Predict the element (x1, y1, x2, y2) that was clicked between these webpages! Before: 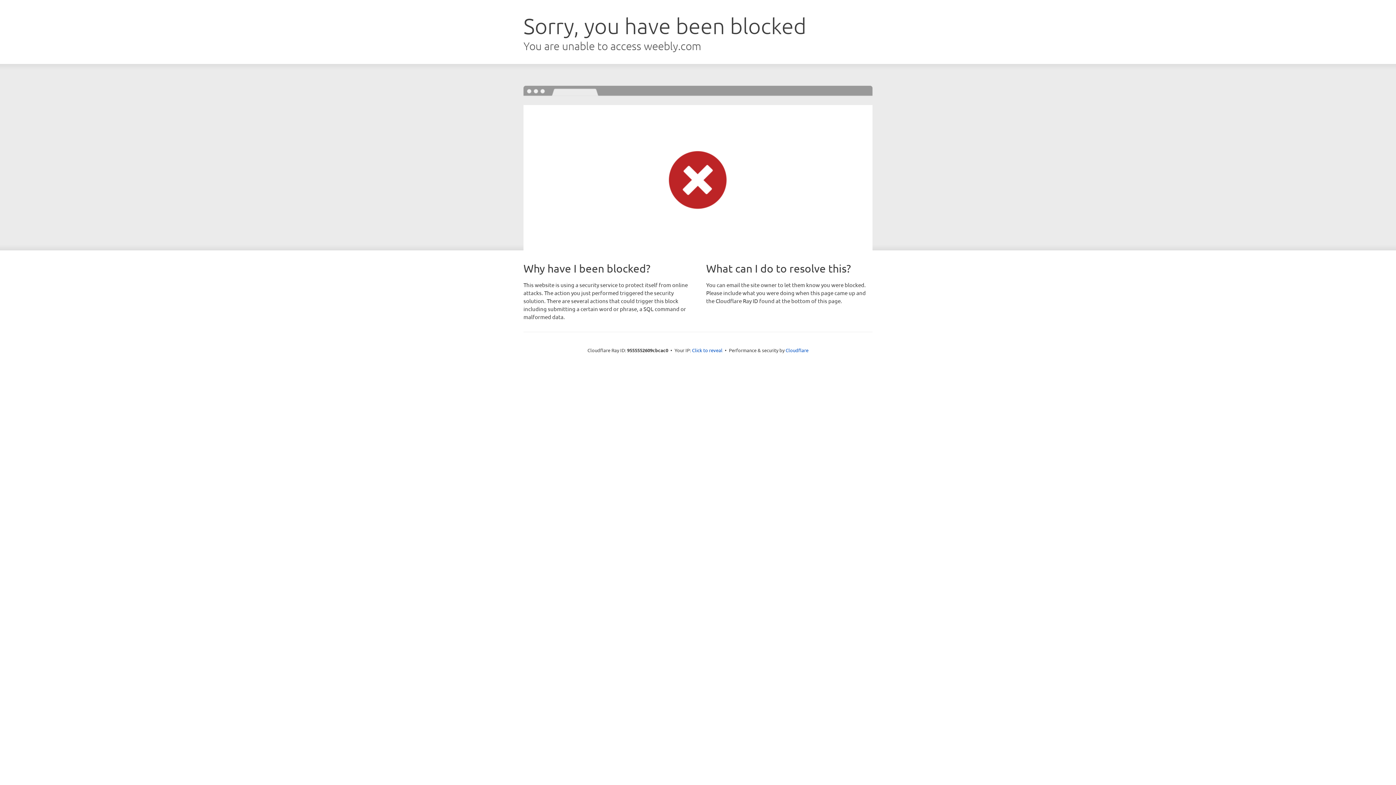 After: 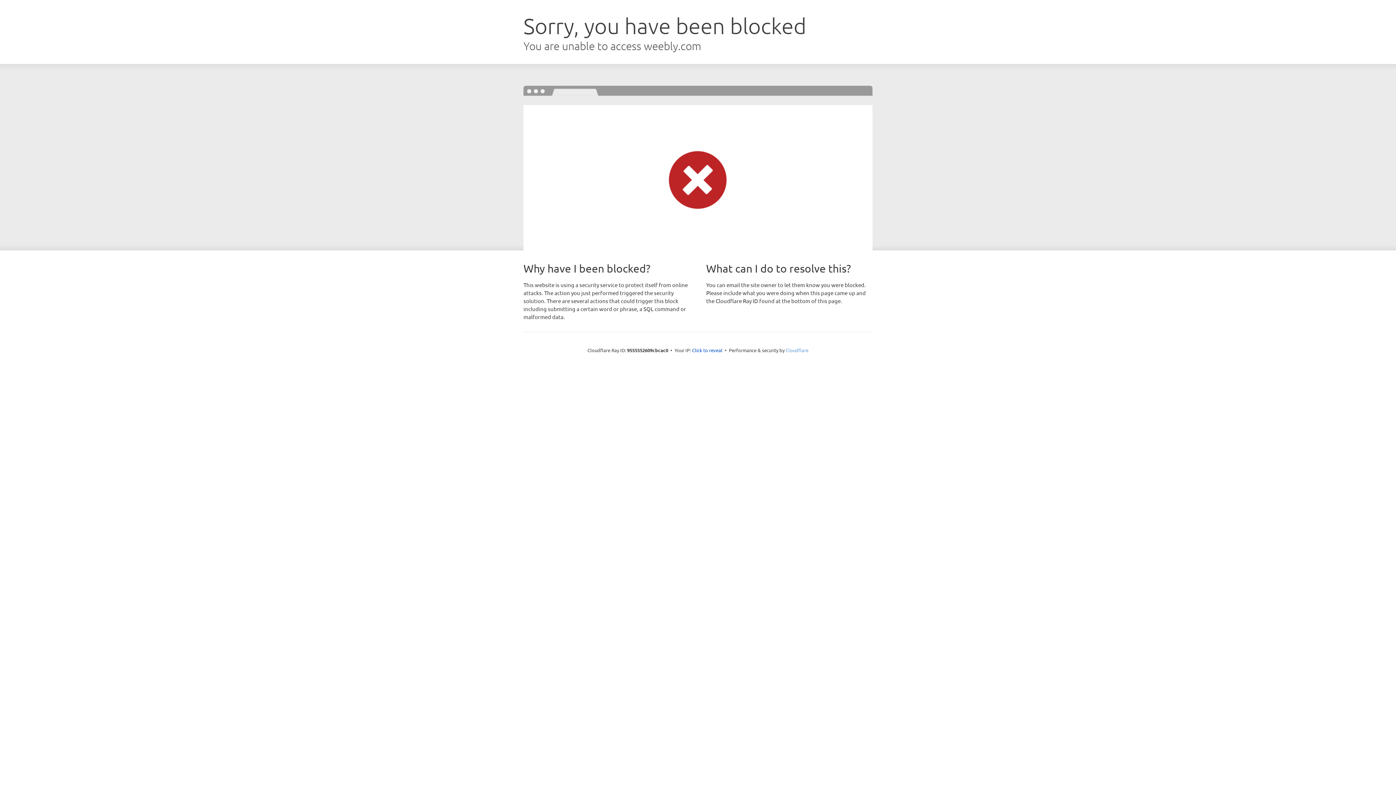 Action: bbox: (785, 347, 808, 353) label: Cloudflare